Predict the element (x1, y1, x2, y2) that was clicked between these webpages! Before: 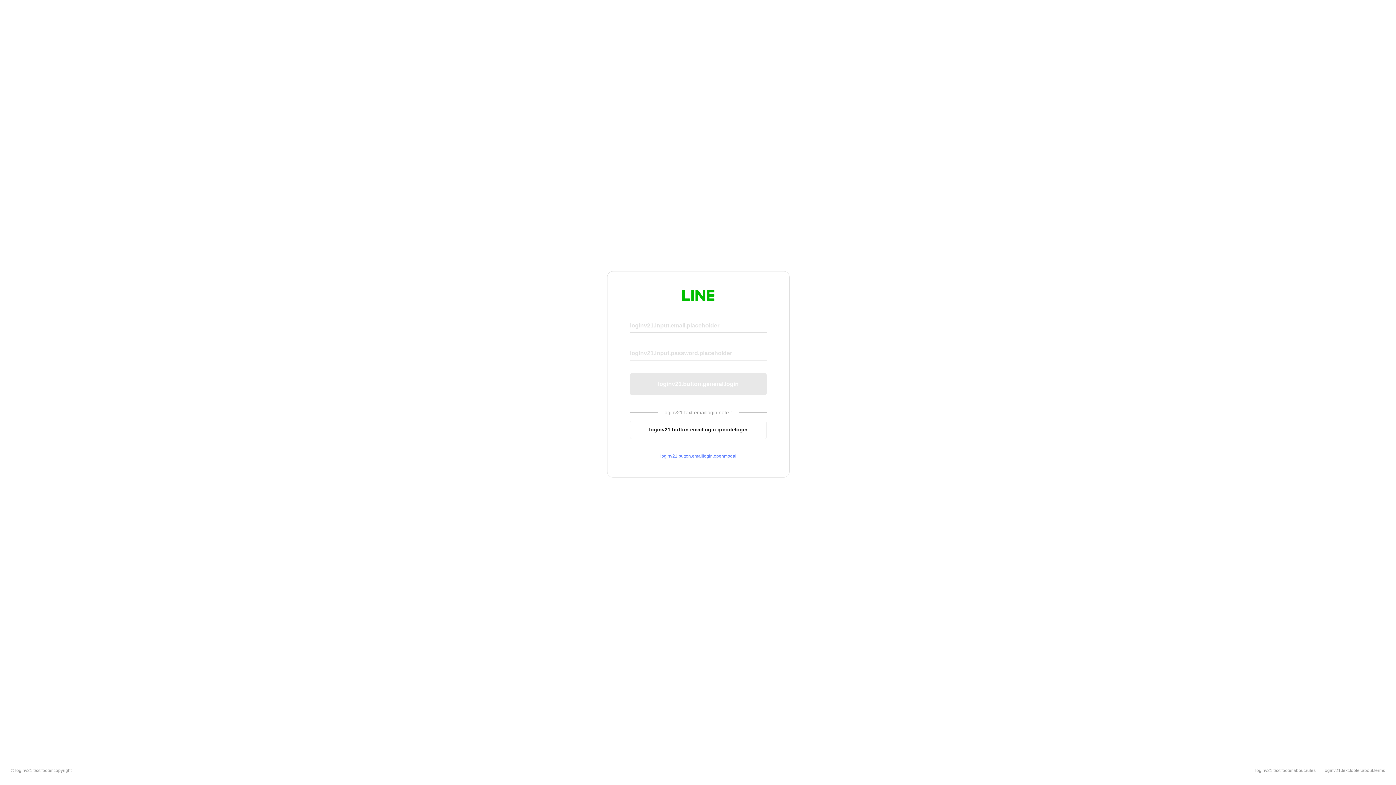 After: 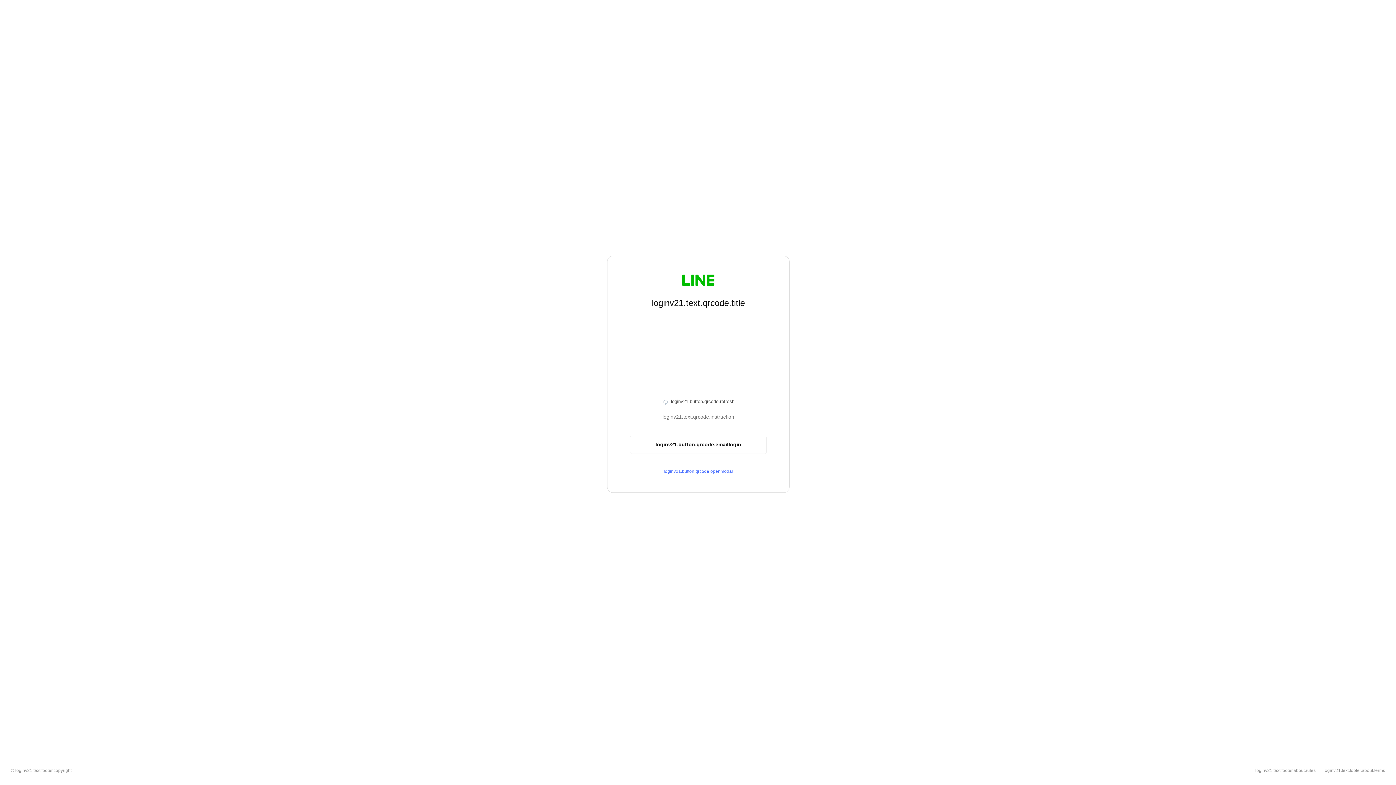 Action: bbox: (630, 420, 766, 439) label: loginv21.button.emaillogin.qrcodelogin